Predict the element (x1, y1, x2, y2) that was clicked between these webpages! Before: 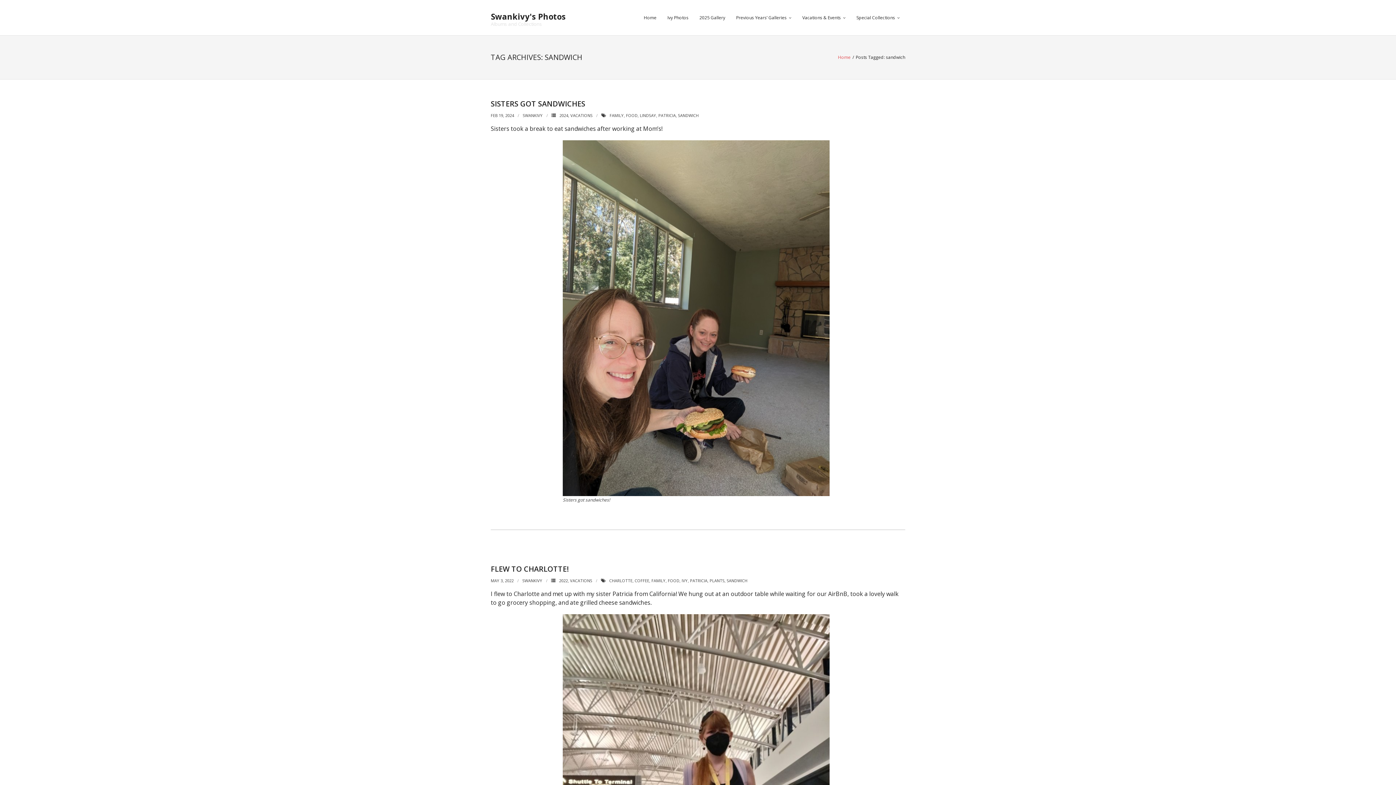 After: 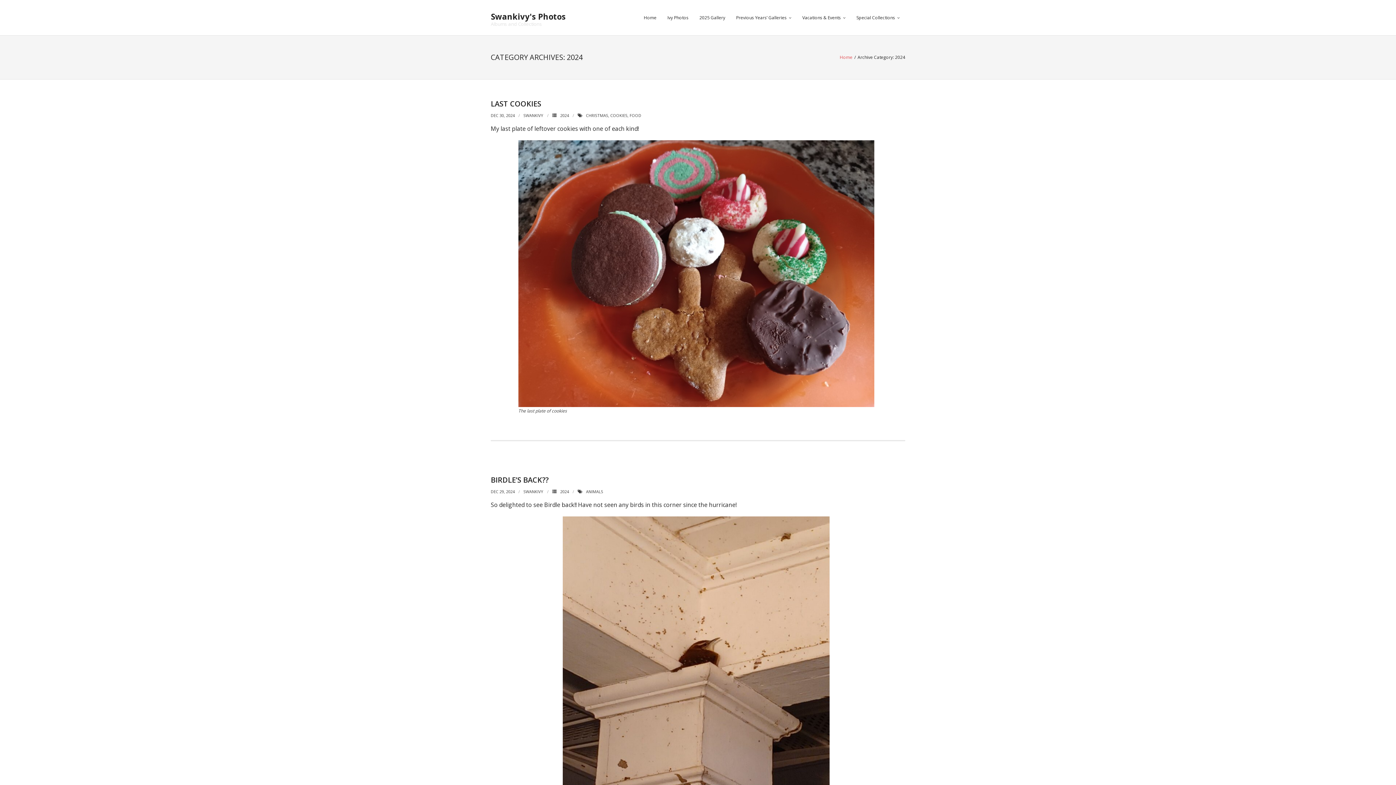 Action: bbox: (559, 112, 568, 118) label: 2024